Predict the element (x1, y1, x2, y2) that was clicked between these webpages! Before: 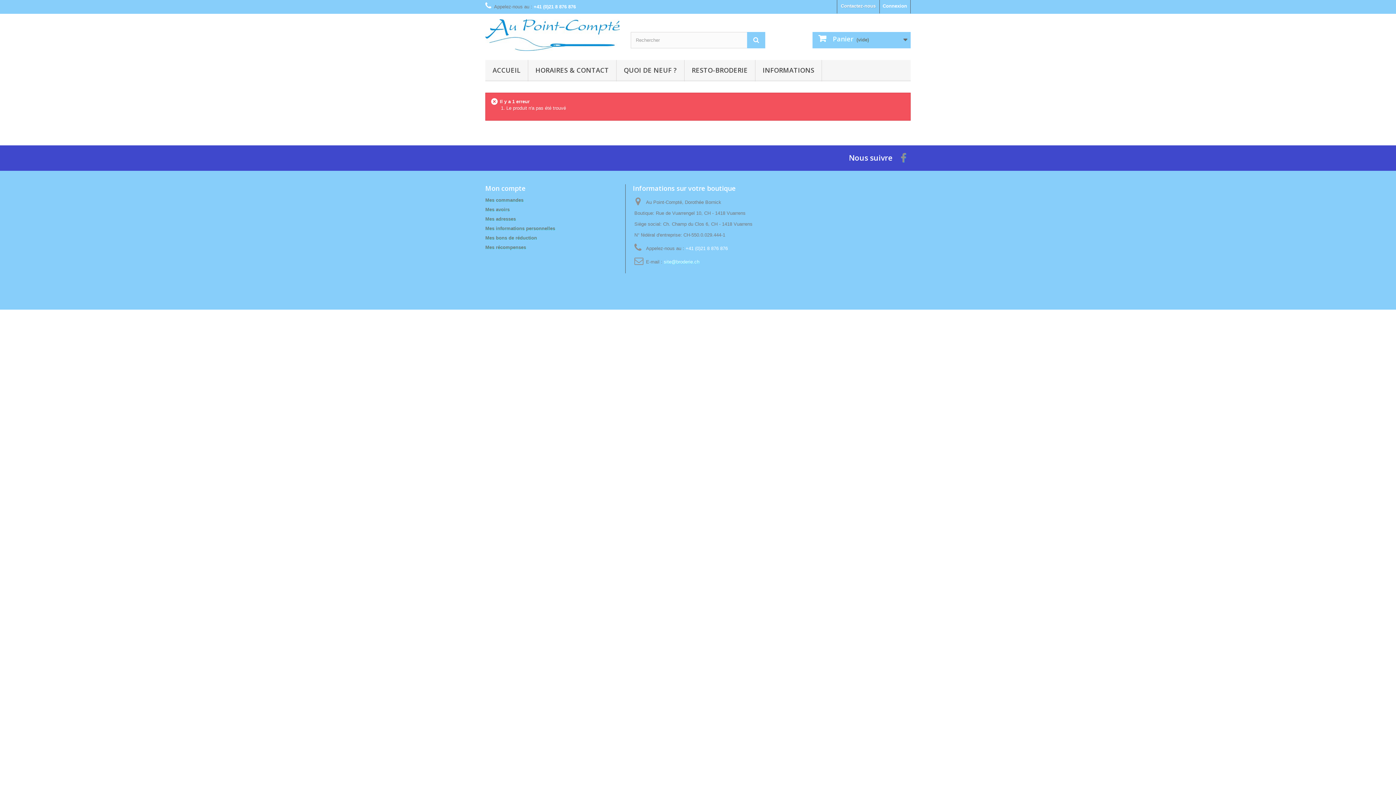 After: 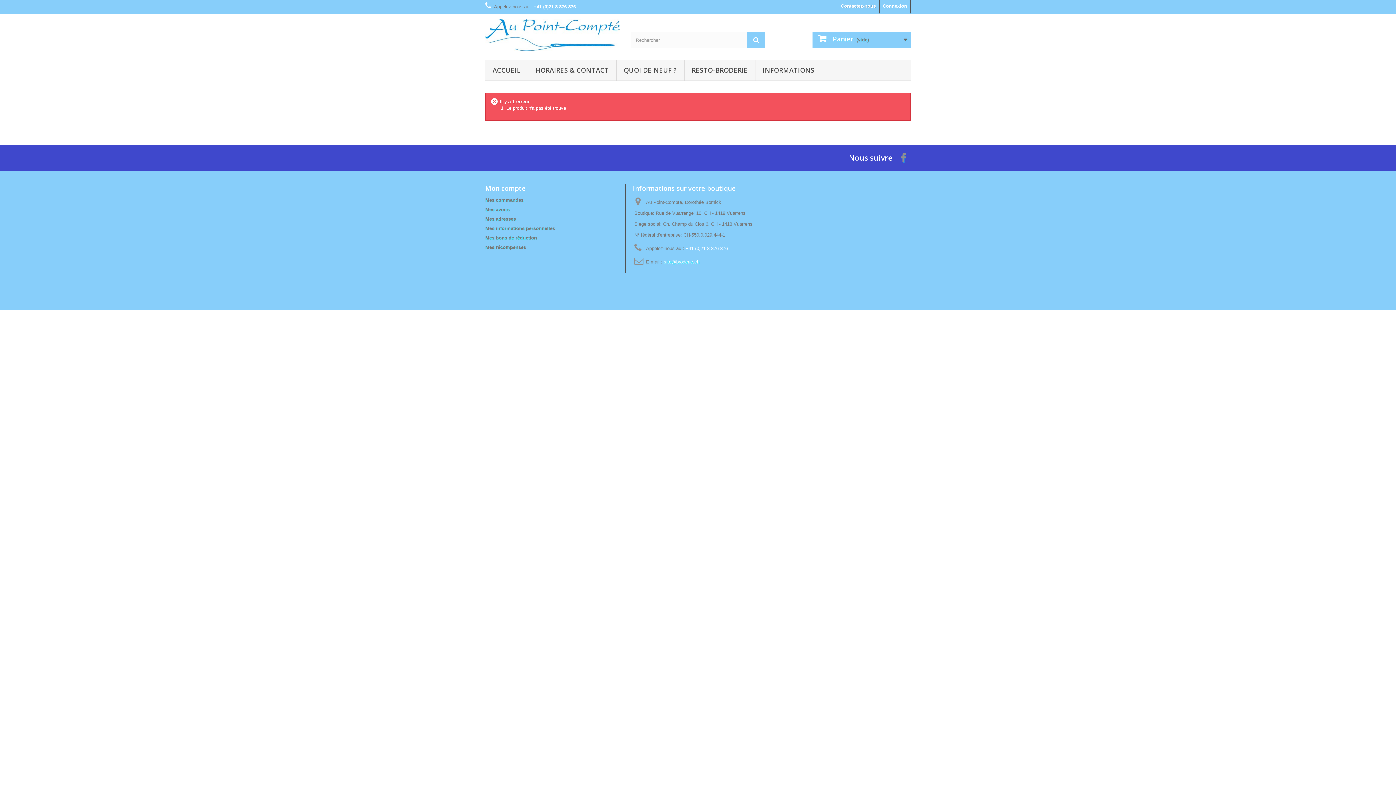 Action: bbox: (663, 259, 699, 264) label: site@broderie.ch